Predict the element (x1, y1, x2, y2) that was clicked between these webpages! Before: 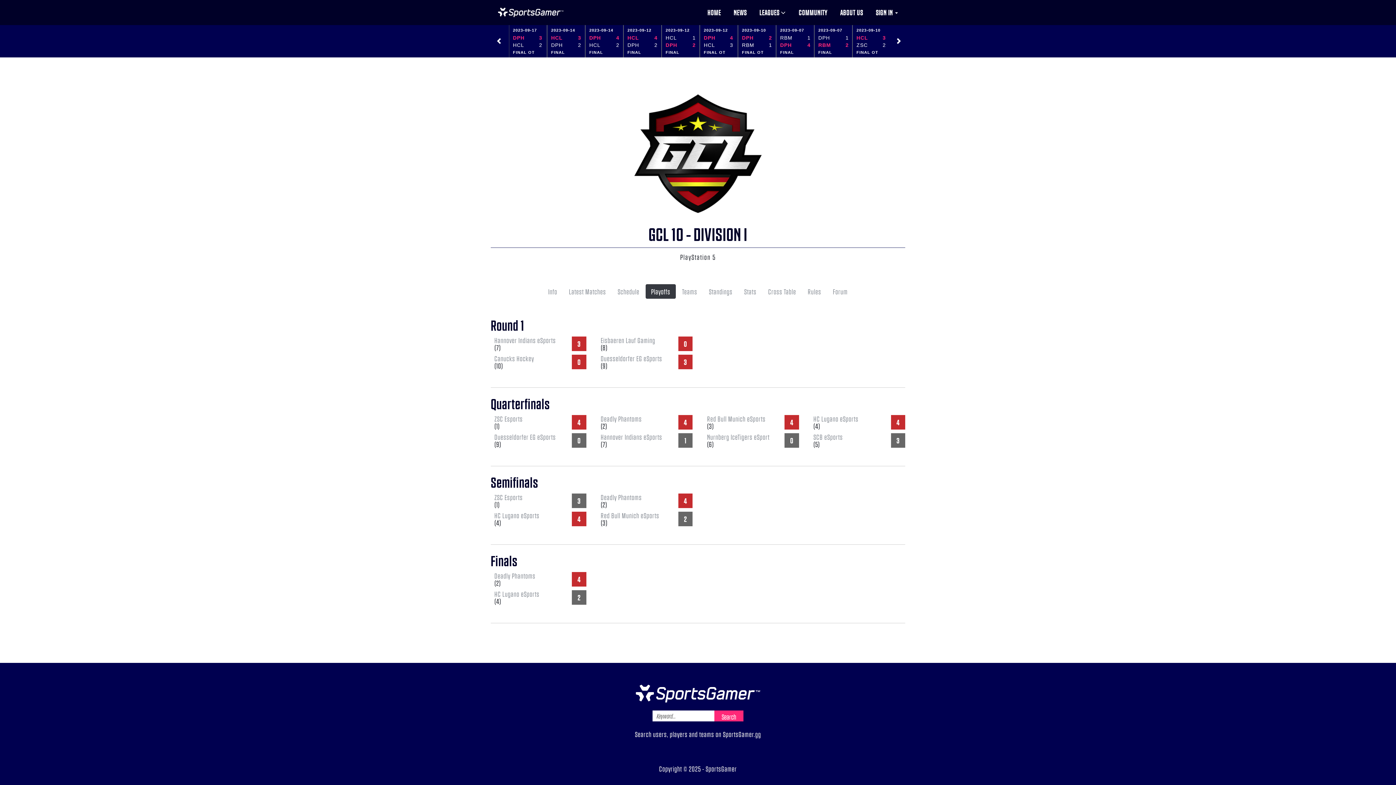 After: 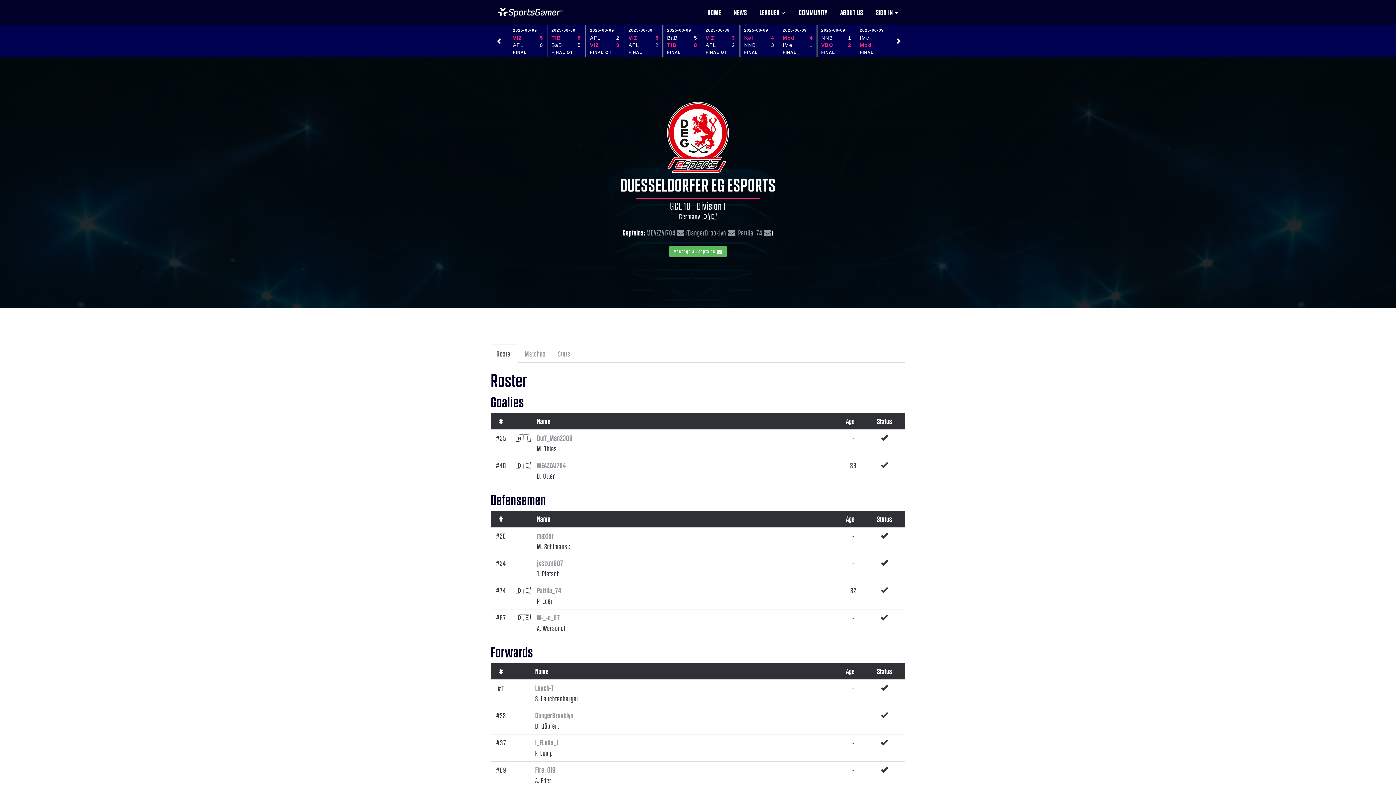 Action: label: Duesseldorfer EG eSports bbox: (600, 354, 662, 362)